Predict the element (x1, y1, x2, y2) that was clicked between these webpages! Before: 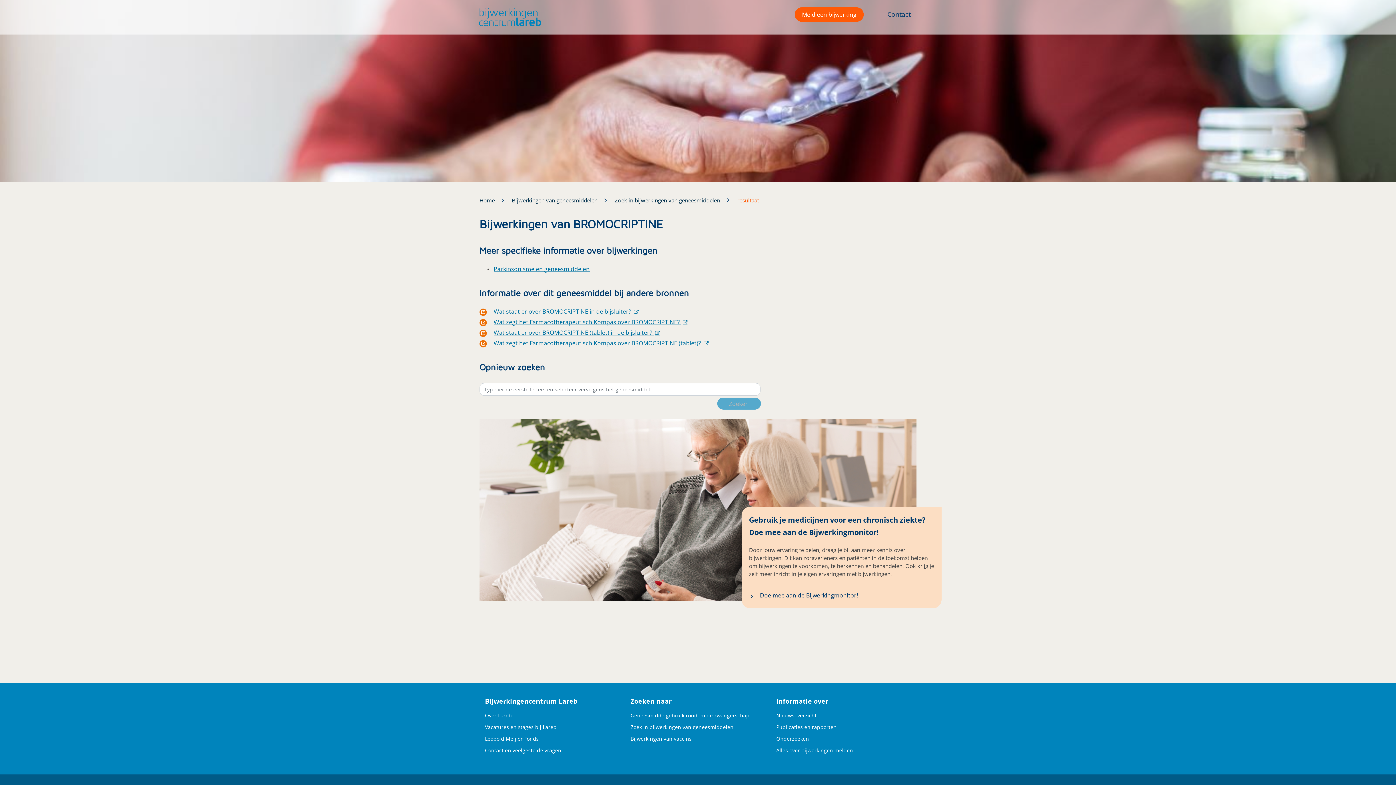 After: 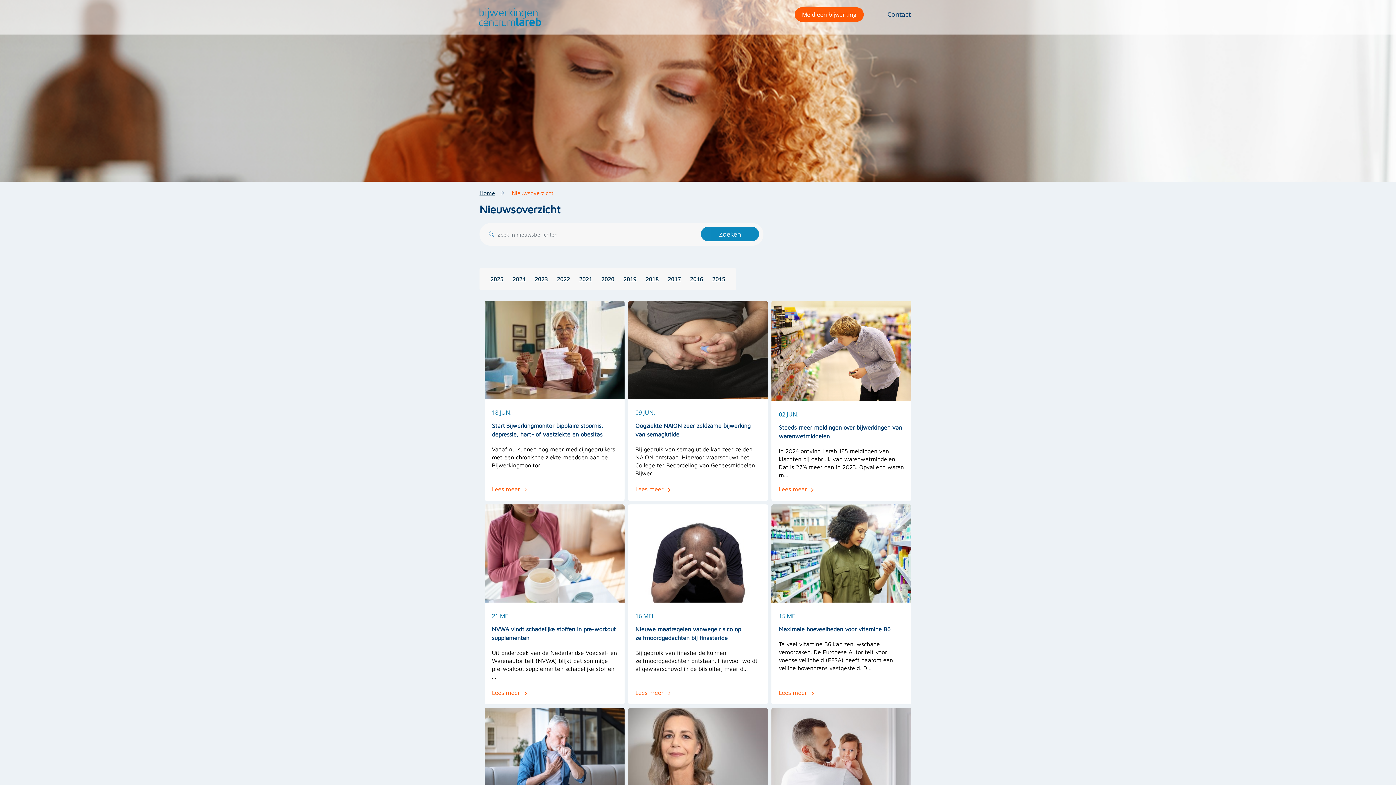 Action: bbox: (776, 712, 816, 719) label: Nieuwsoverzicht